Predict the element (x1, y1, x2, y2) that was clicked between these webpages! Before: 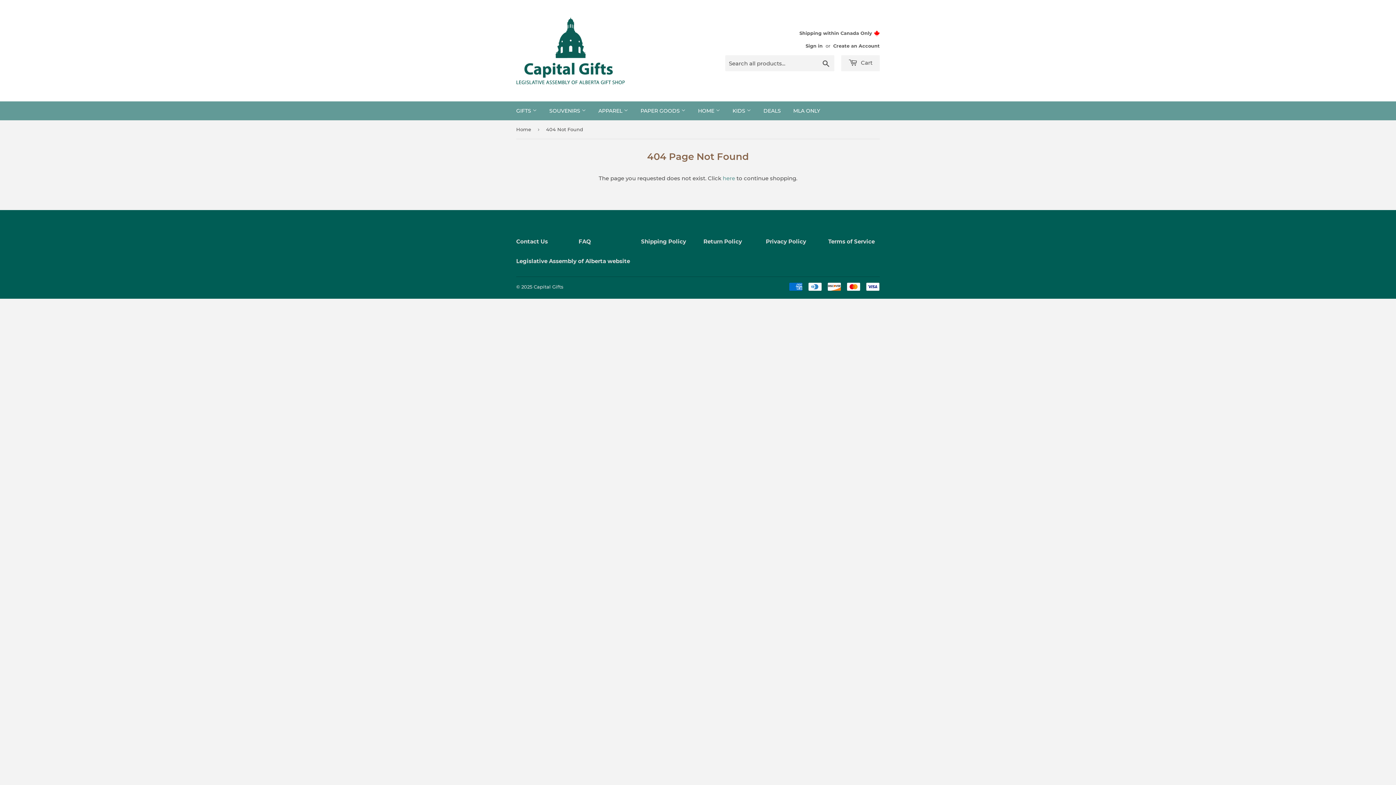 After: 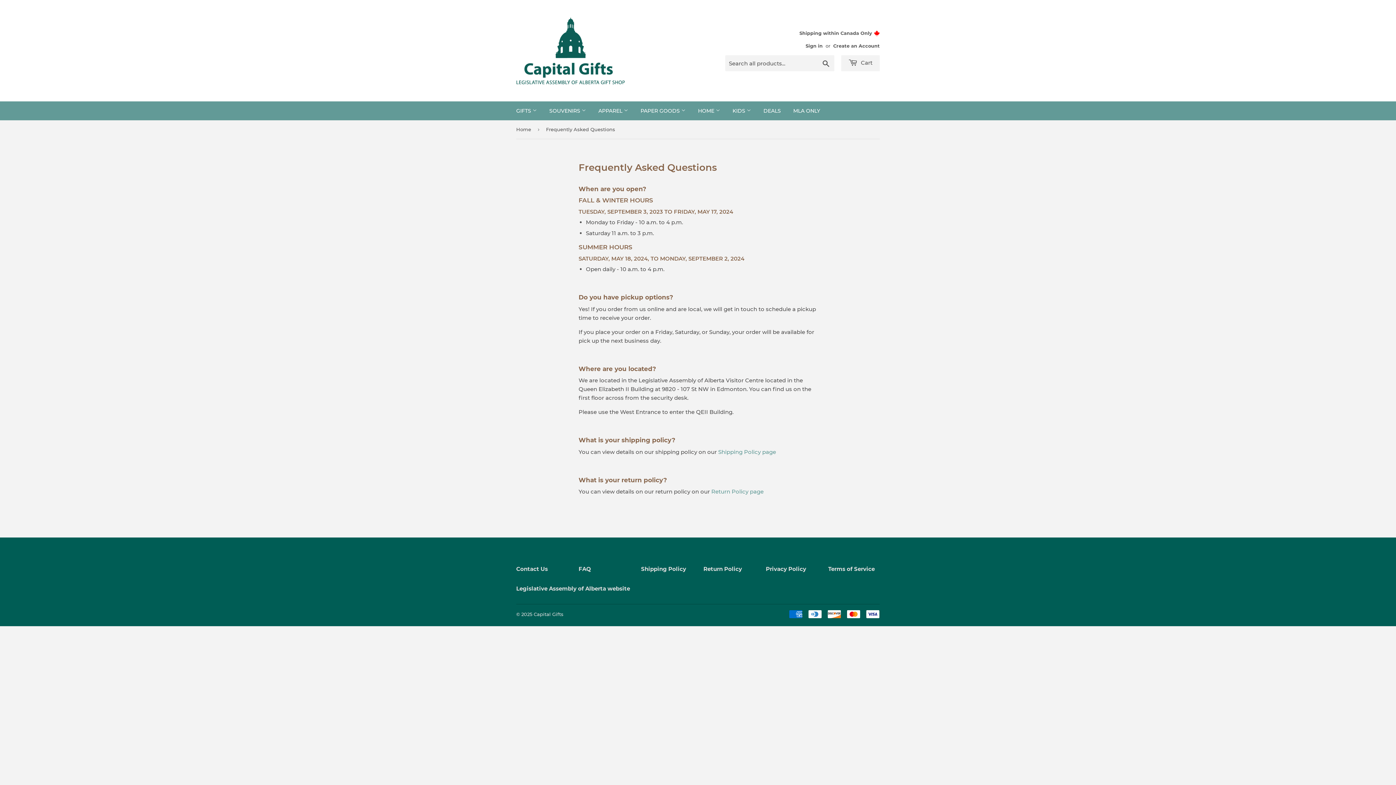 Action: bbox: (578, 238, 591, 245) label: FAQ